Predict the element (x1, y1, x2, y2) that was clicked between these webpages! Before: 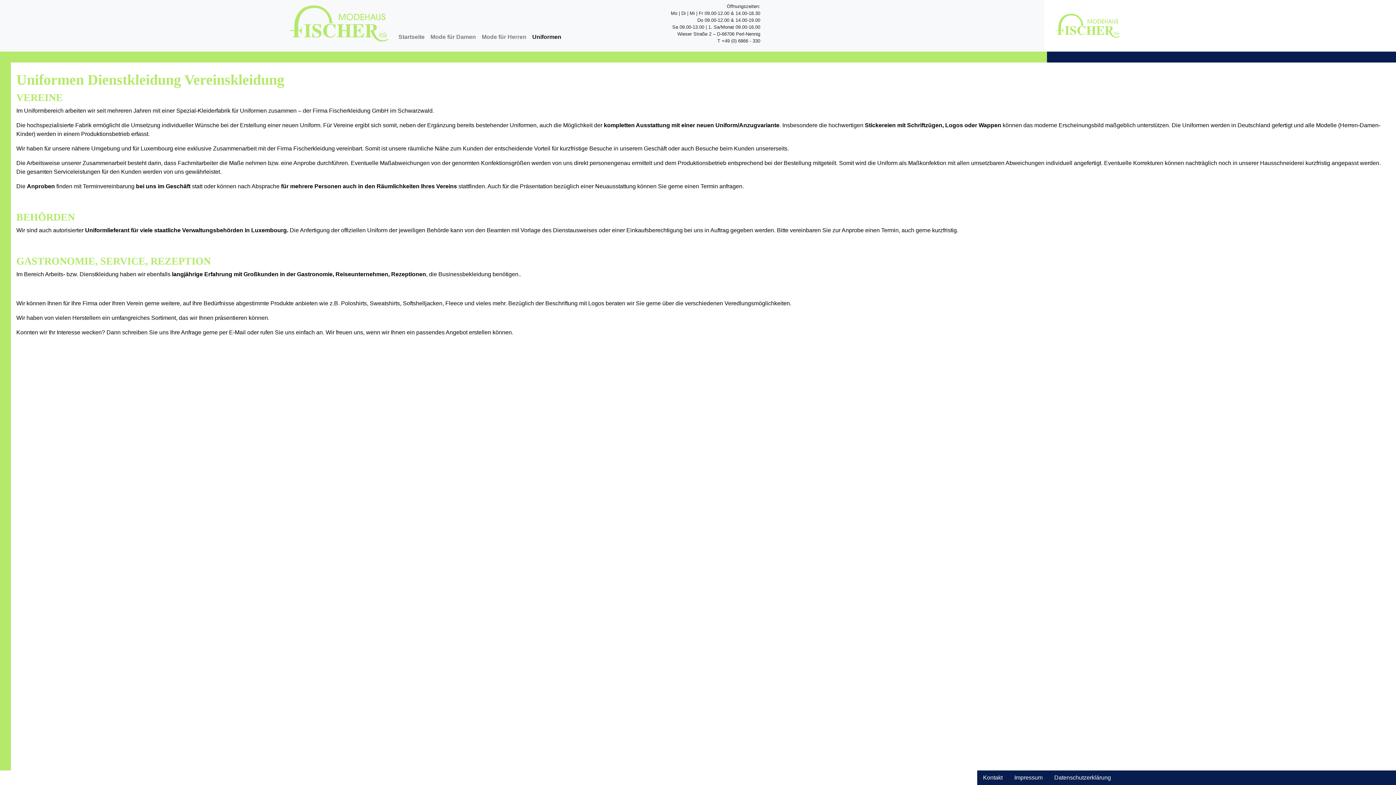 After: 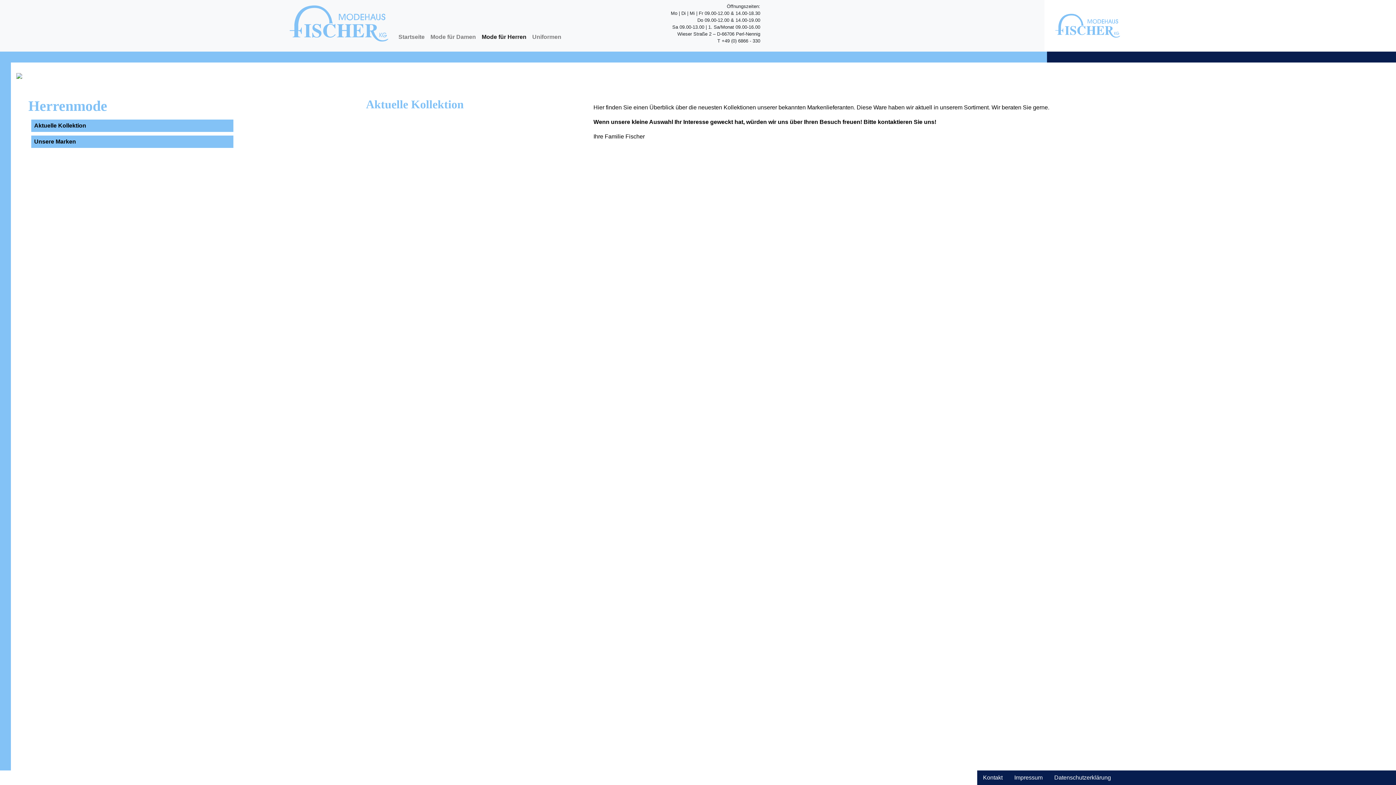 Action: bbox: (478, 29, 529, 44) label: Mode für Herren